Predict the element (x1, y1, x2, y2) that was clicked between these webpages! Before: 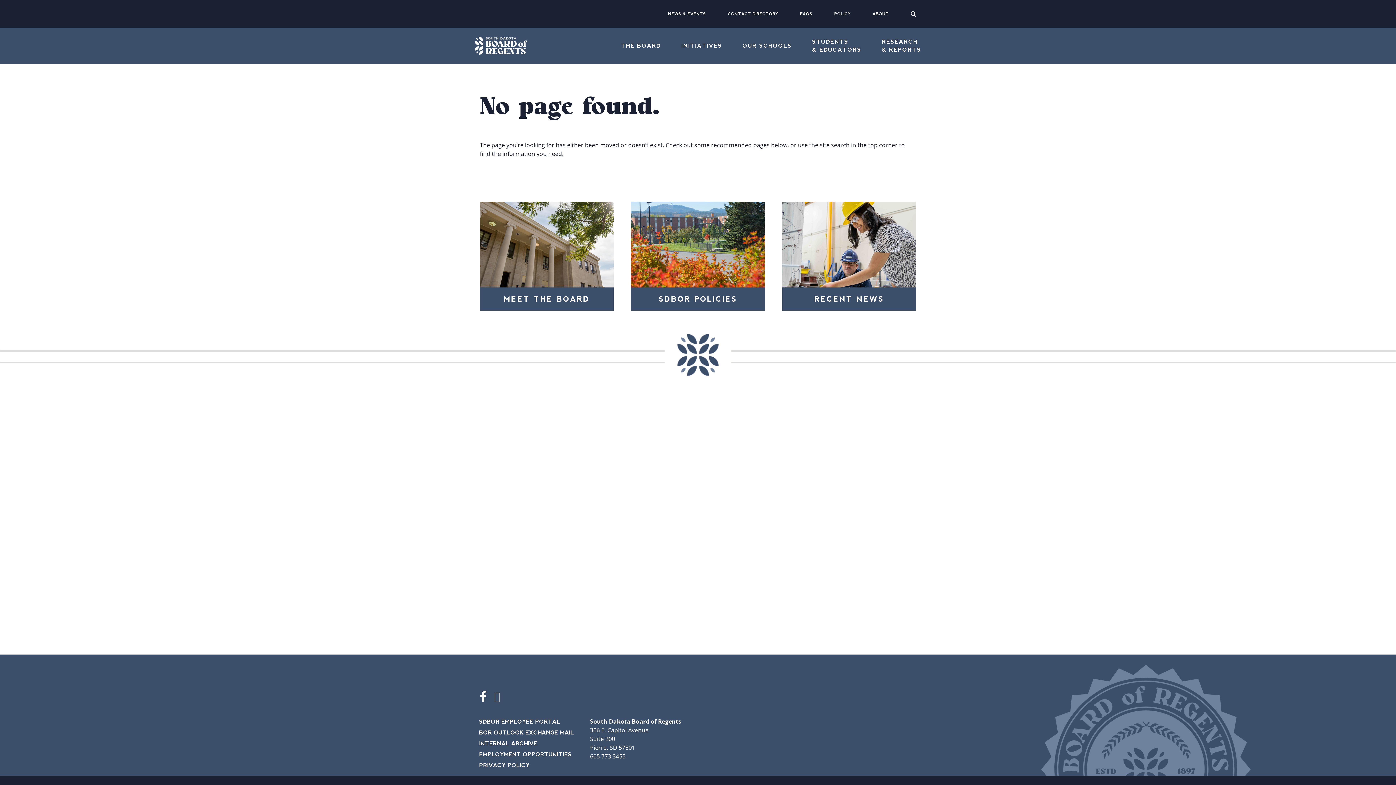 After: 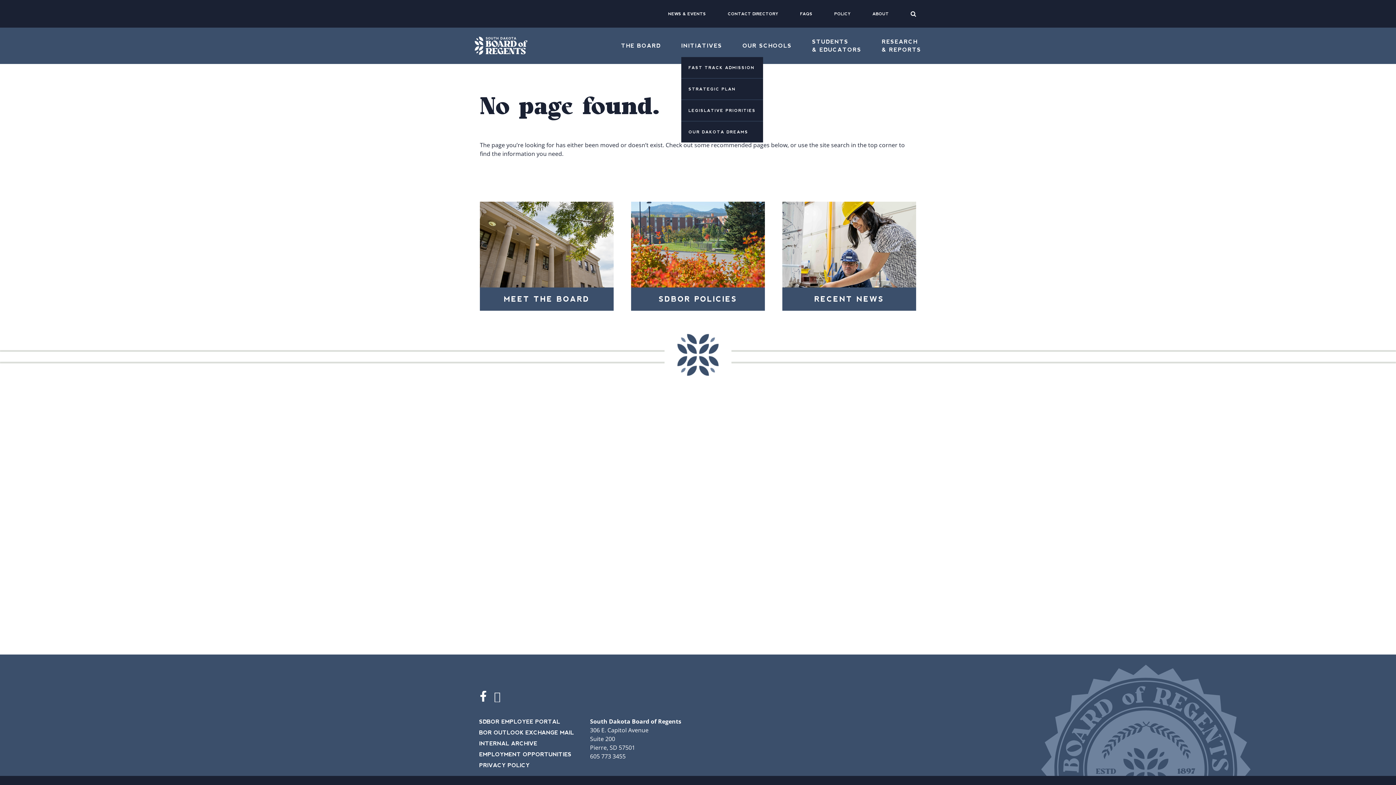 Action: label: INITIATIVES bbox: (681, 41, 722, 49)